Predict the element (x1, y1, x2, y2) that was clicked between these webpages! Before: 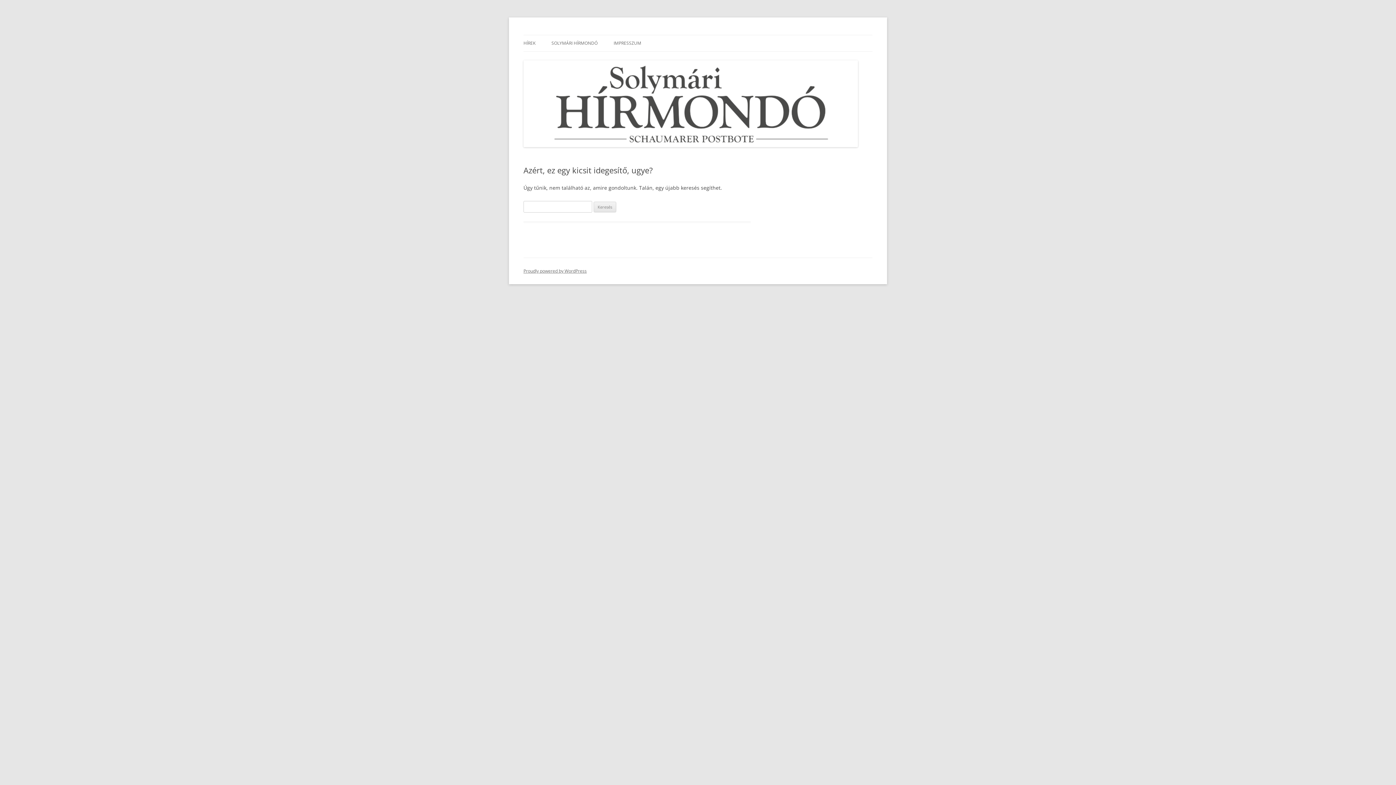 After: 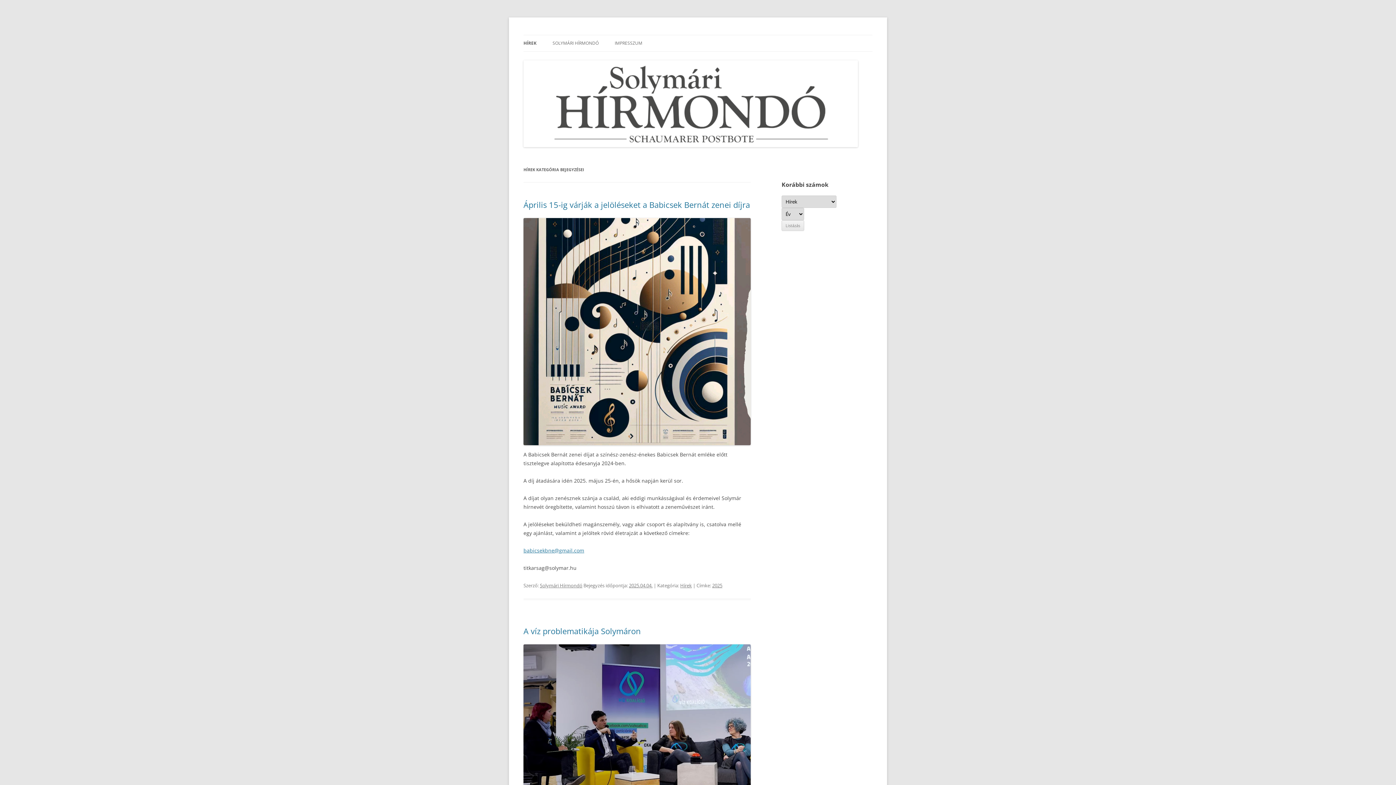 Action: bbox: (523, 35, 535, 51) label: HÍREK